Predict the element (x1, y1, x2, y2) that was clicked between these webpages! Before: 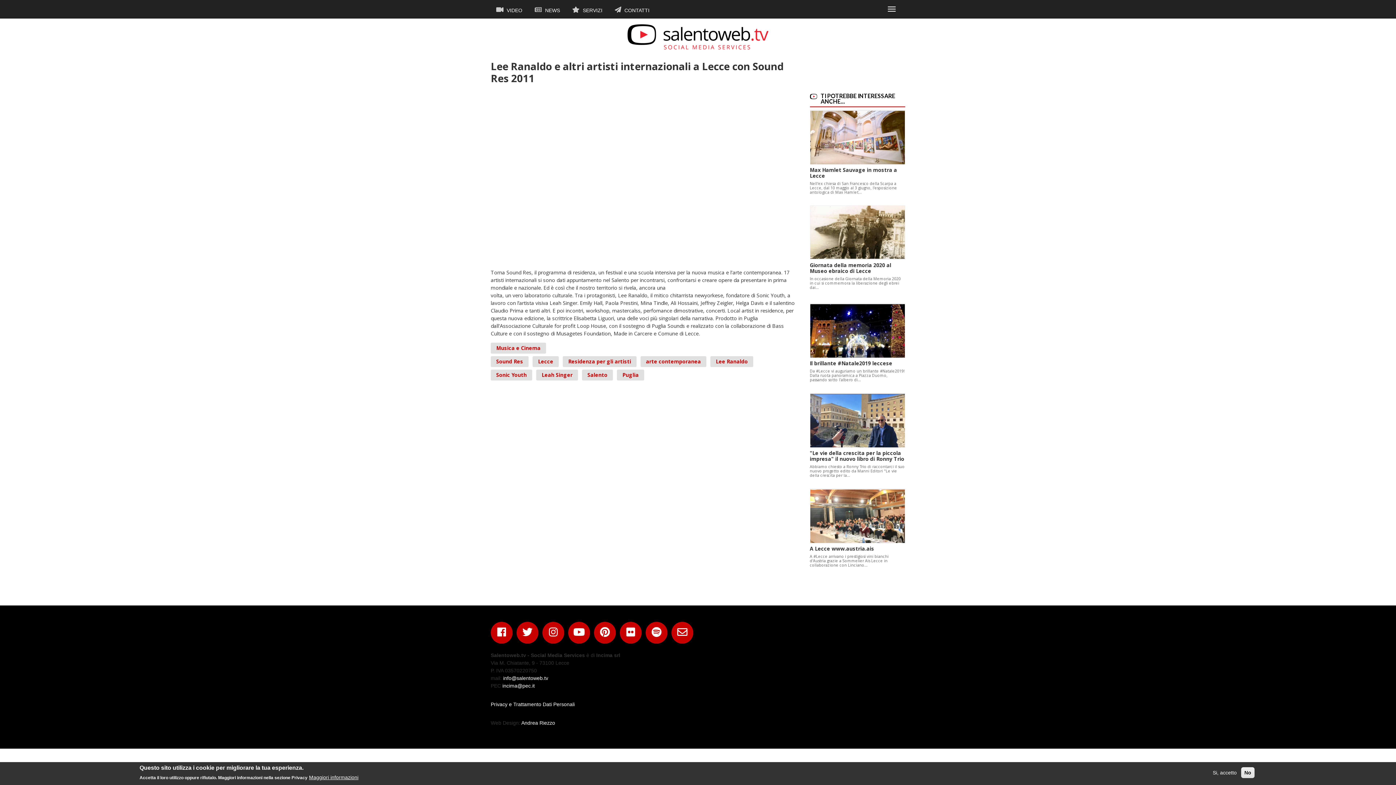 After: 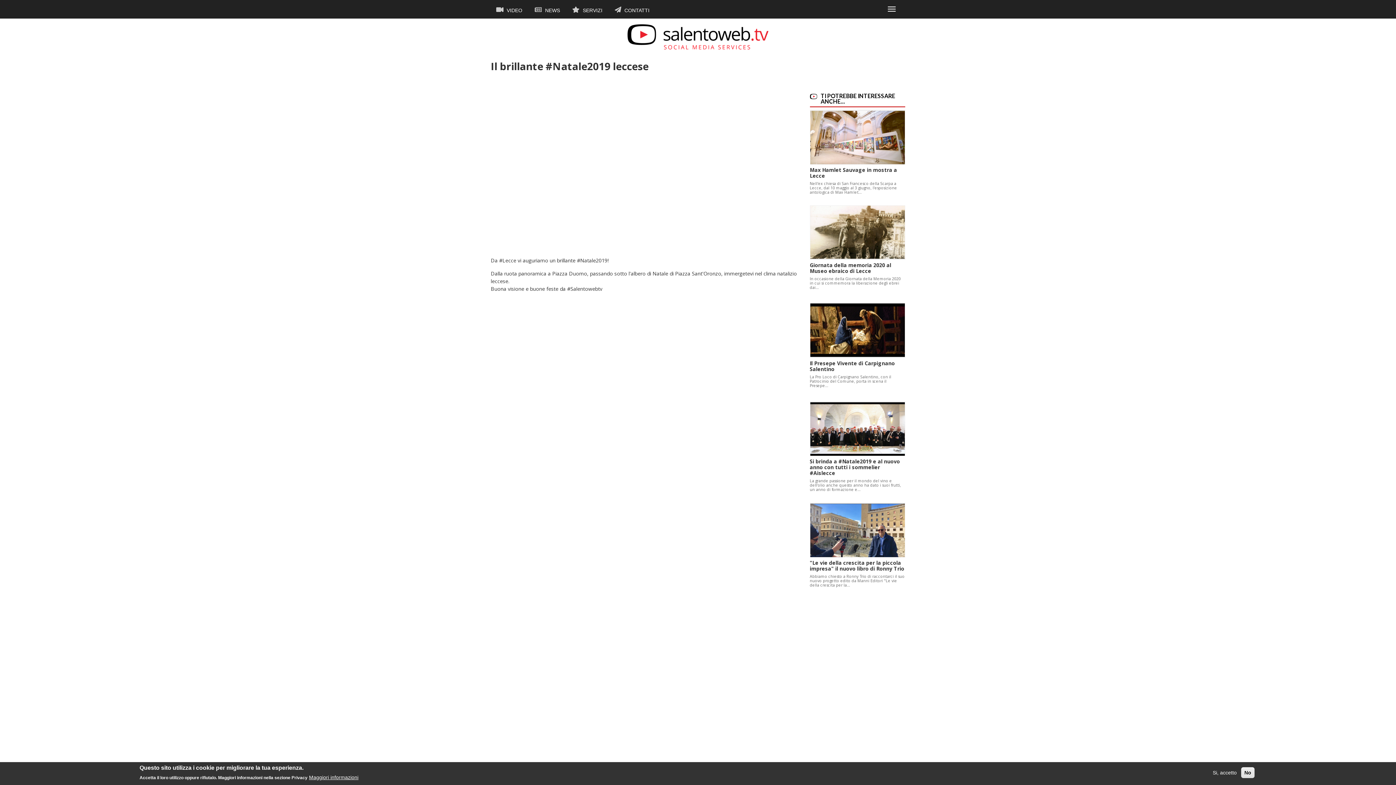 Action: bbox: (810, 360, 892, 366) label: Il brillante #Natale2019 leccese